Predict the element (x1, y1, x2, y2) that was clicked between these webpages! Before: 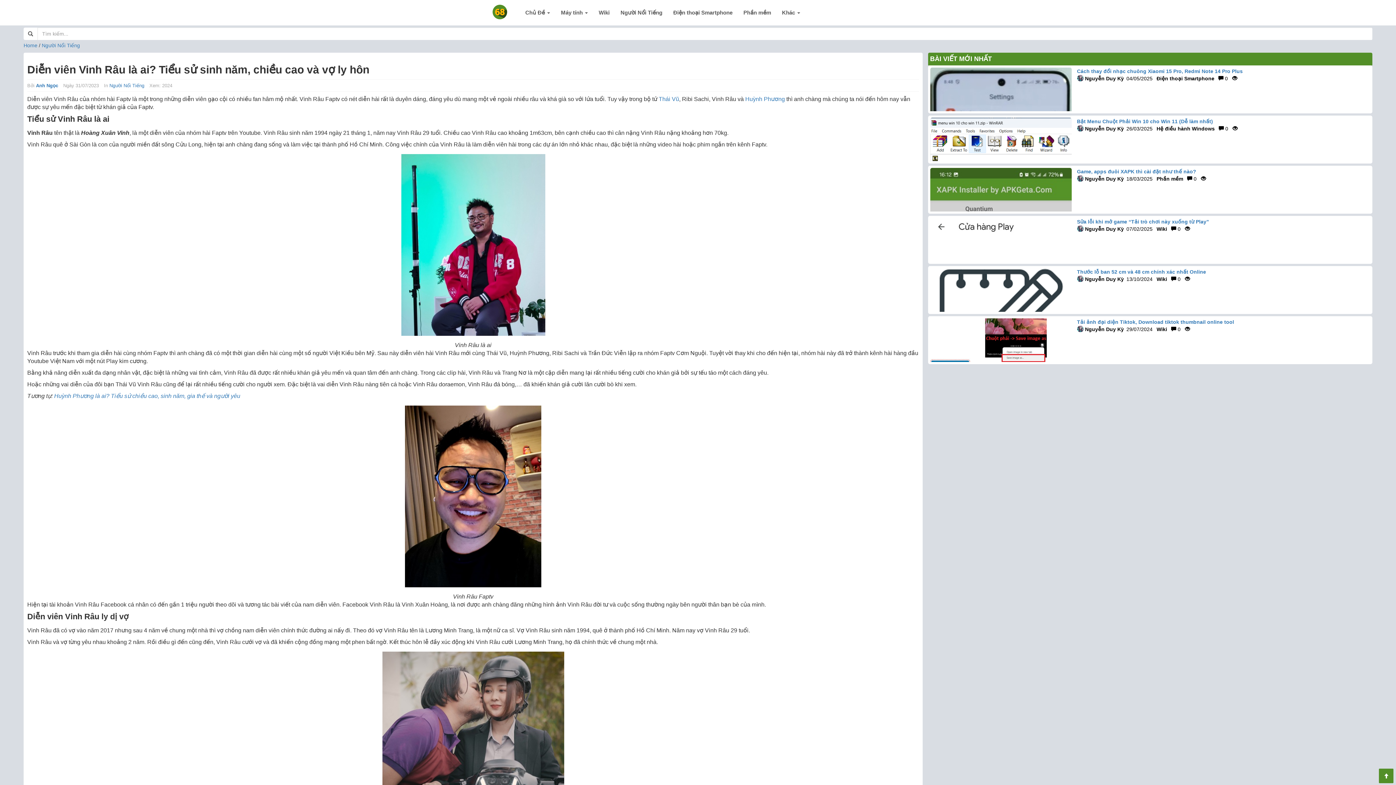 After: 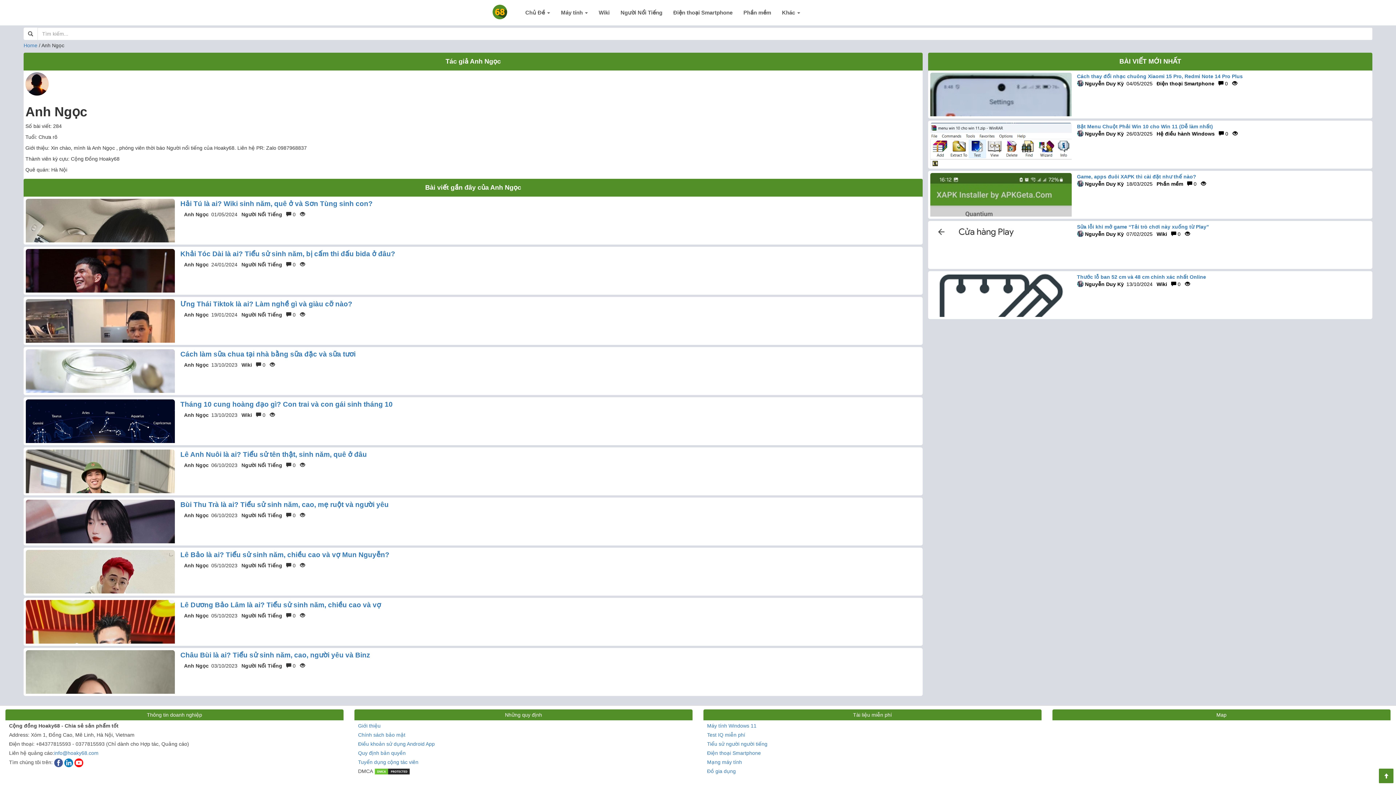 Action: label: Anh Ngọc bbox: (36, 82, 58, 88)